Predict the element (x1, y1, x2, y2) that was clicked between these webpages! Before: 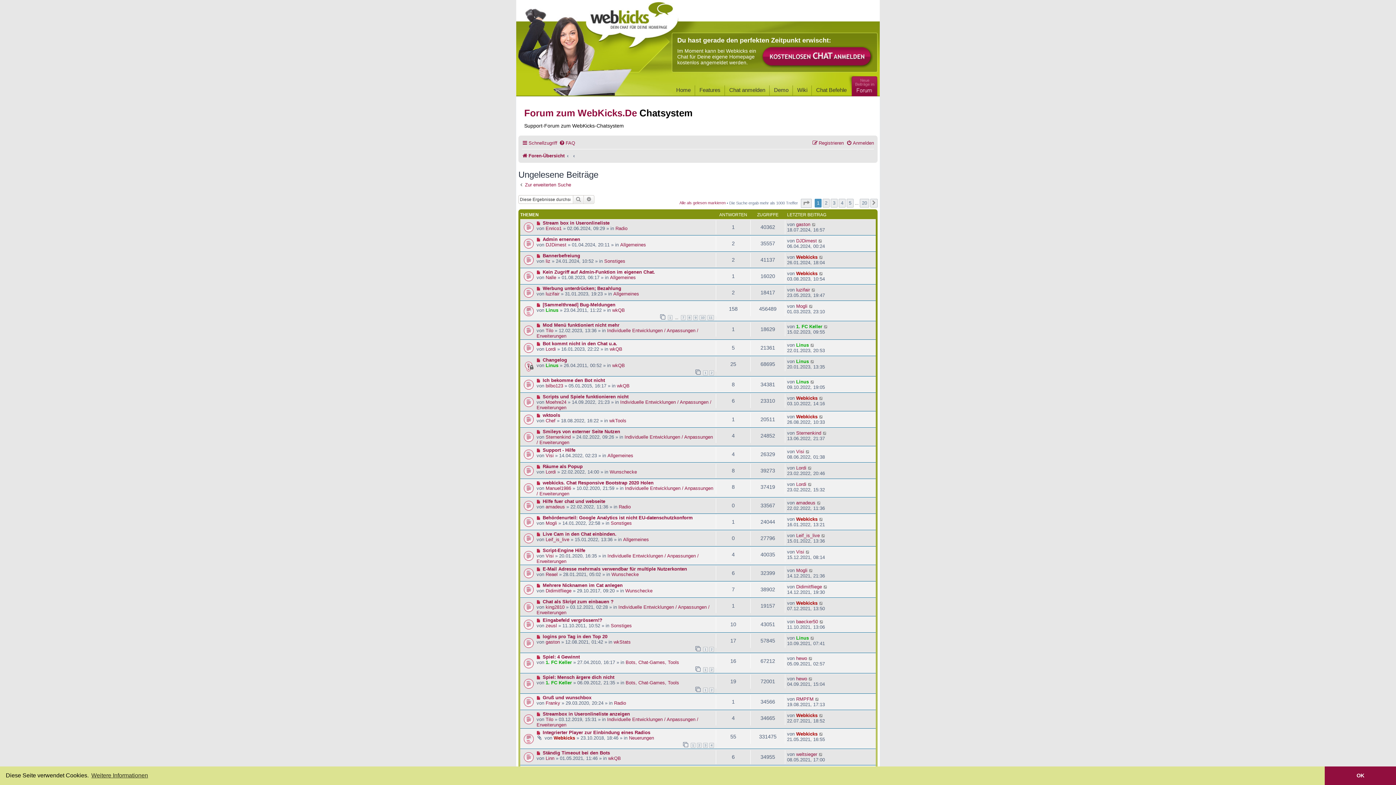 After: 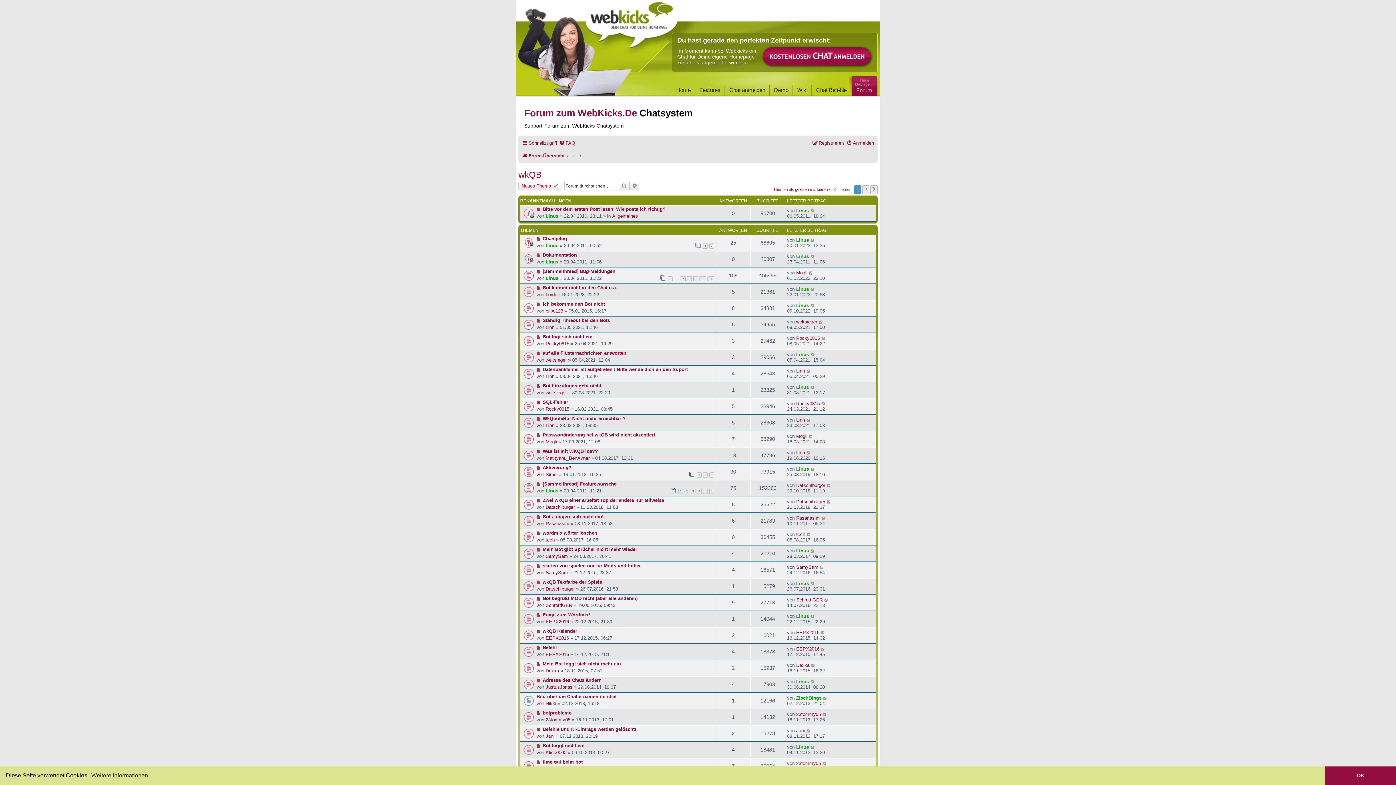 Action: label: wkQB bbox: (608, 755, 621, 761)